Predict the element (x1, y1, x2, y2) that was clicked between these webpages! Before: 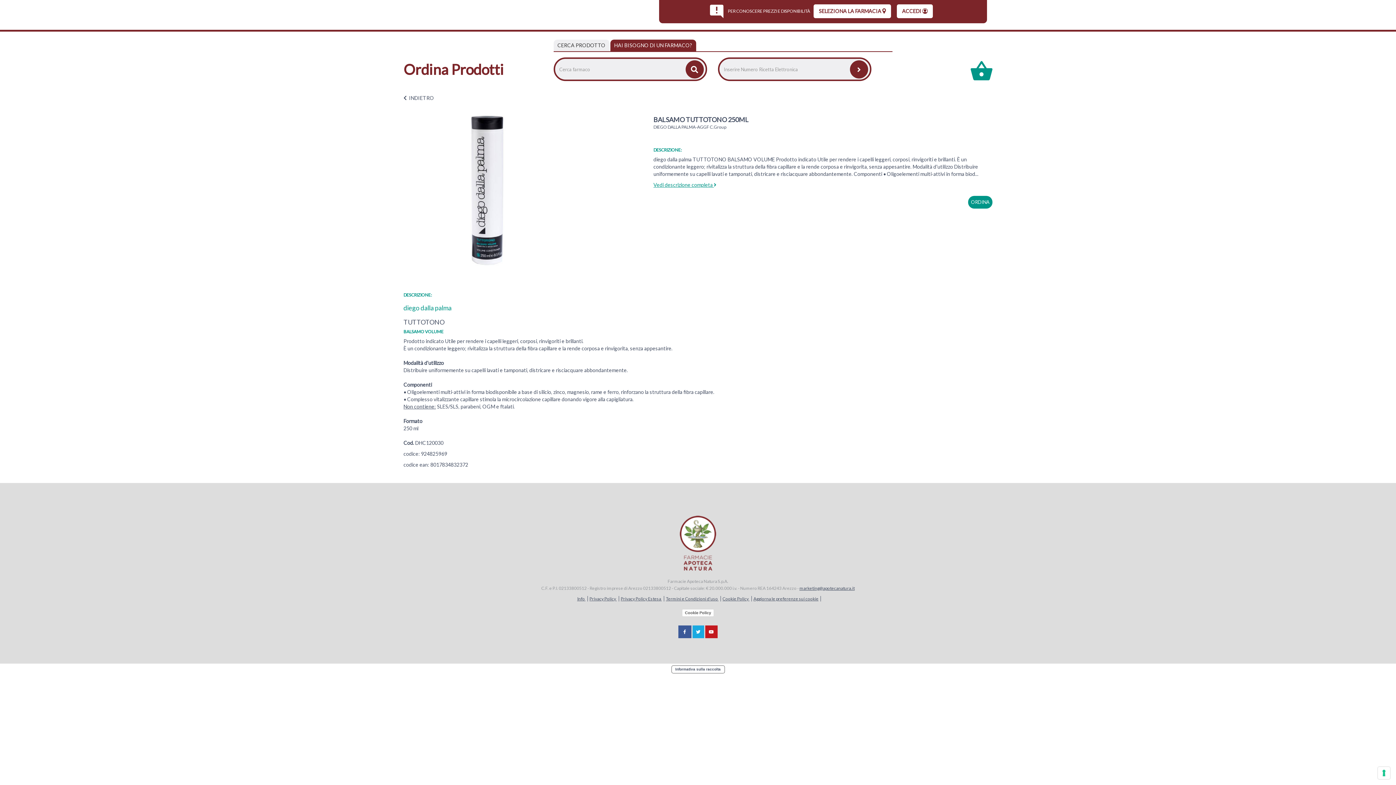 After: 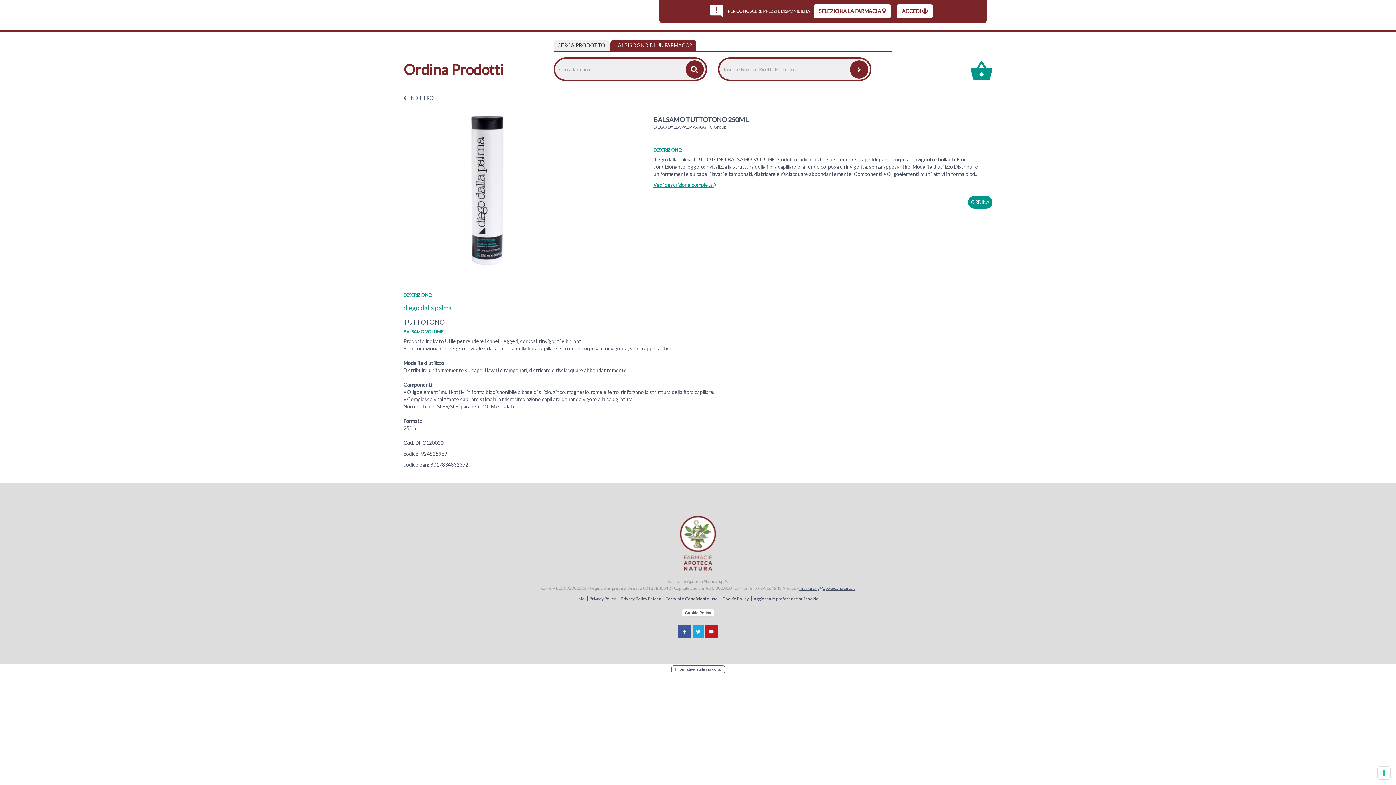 Action: bbox: (751, 596, 820, 601) label: Aggiorna le preferenze sui cookie